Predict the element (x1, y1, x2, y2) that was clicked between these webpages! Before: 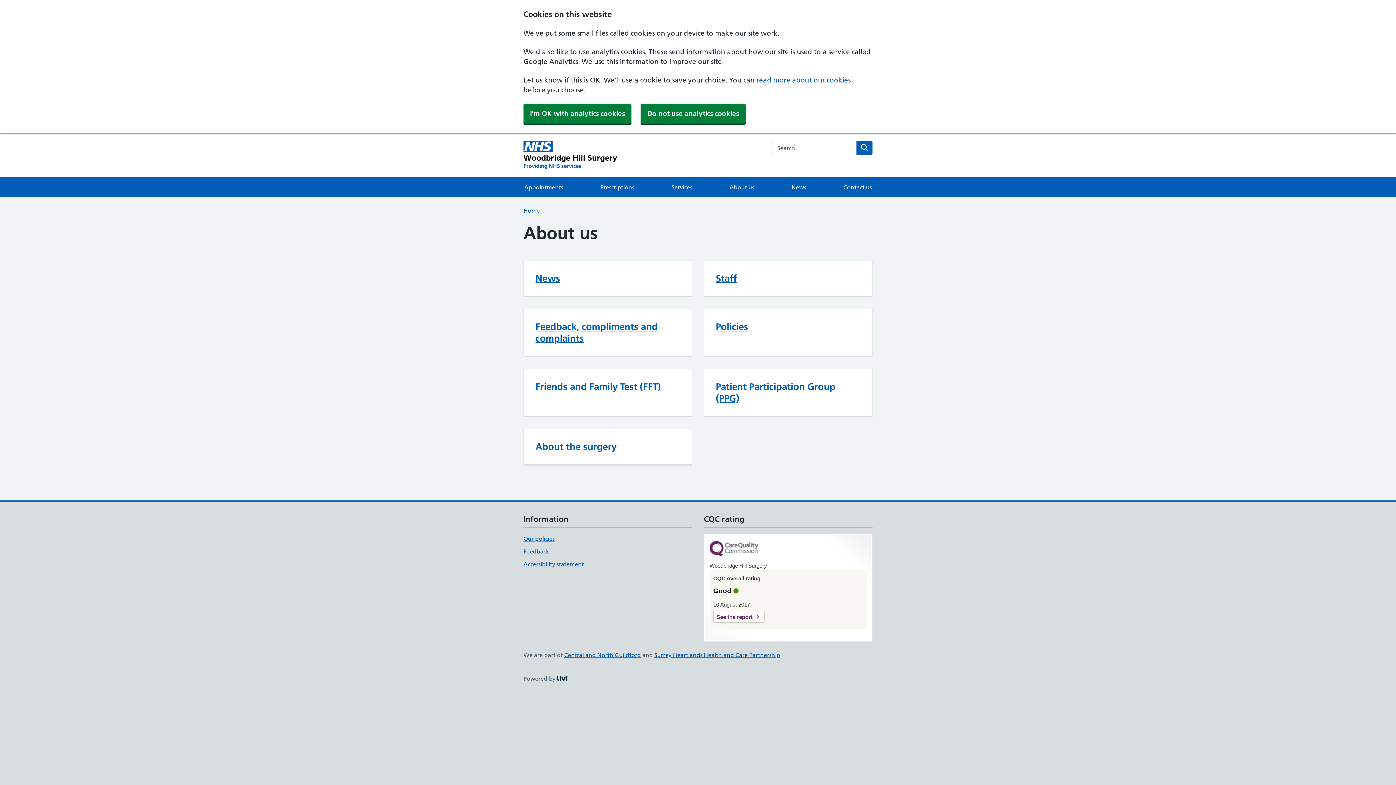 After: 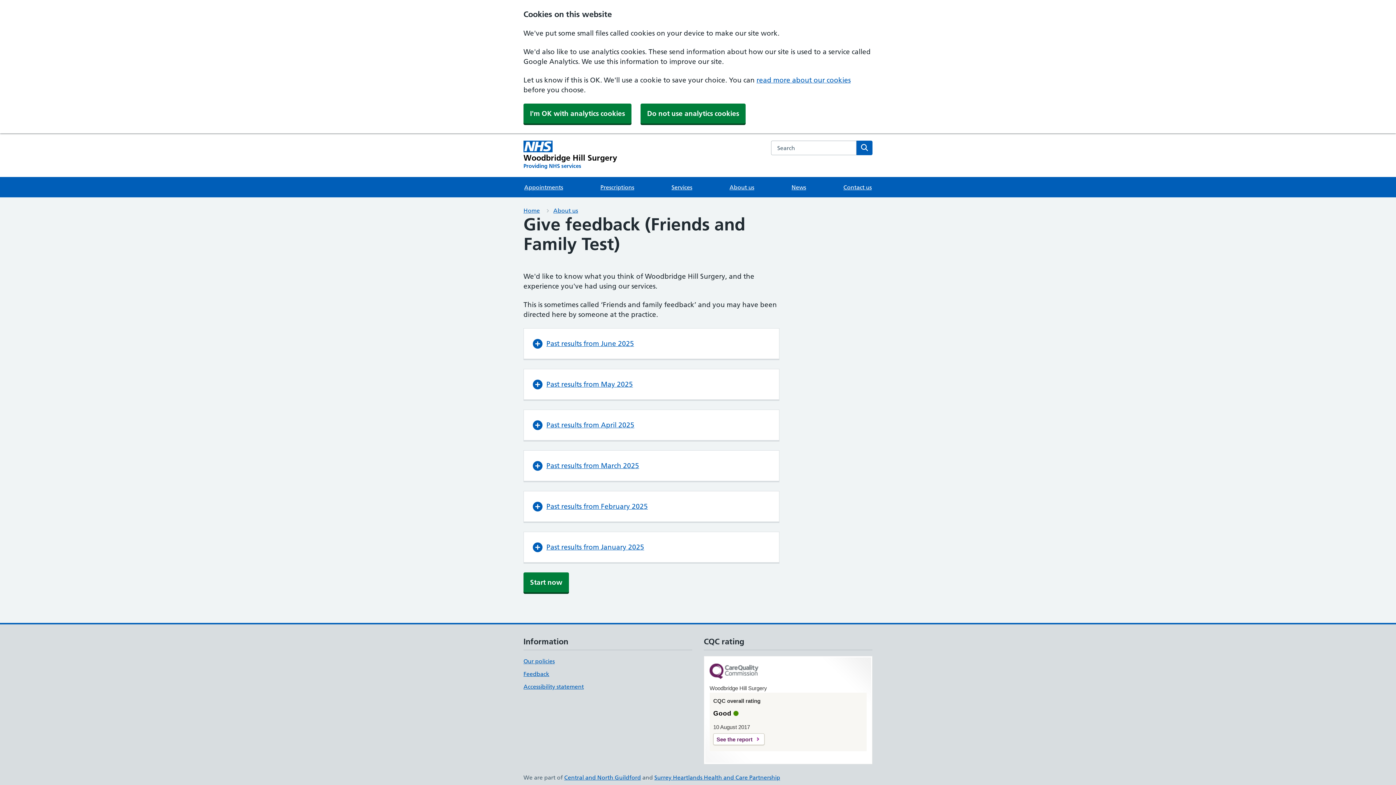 Action: label: Friends and Family Test (FFT) bbox: (535, 381, 661, 392)